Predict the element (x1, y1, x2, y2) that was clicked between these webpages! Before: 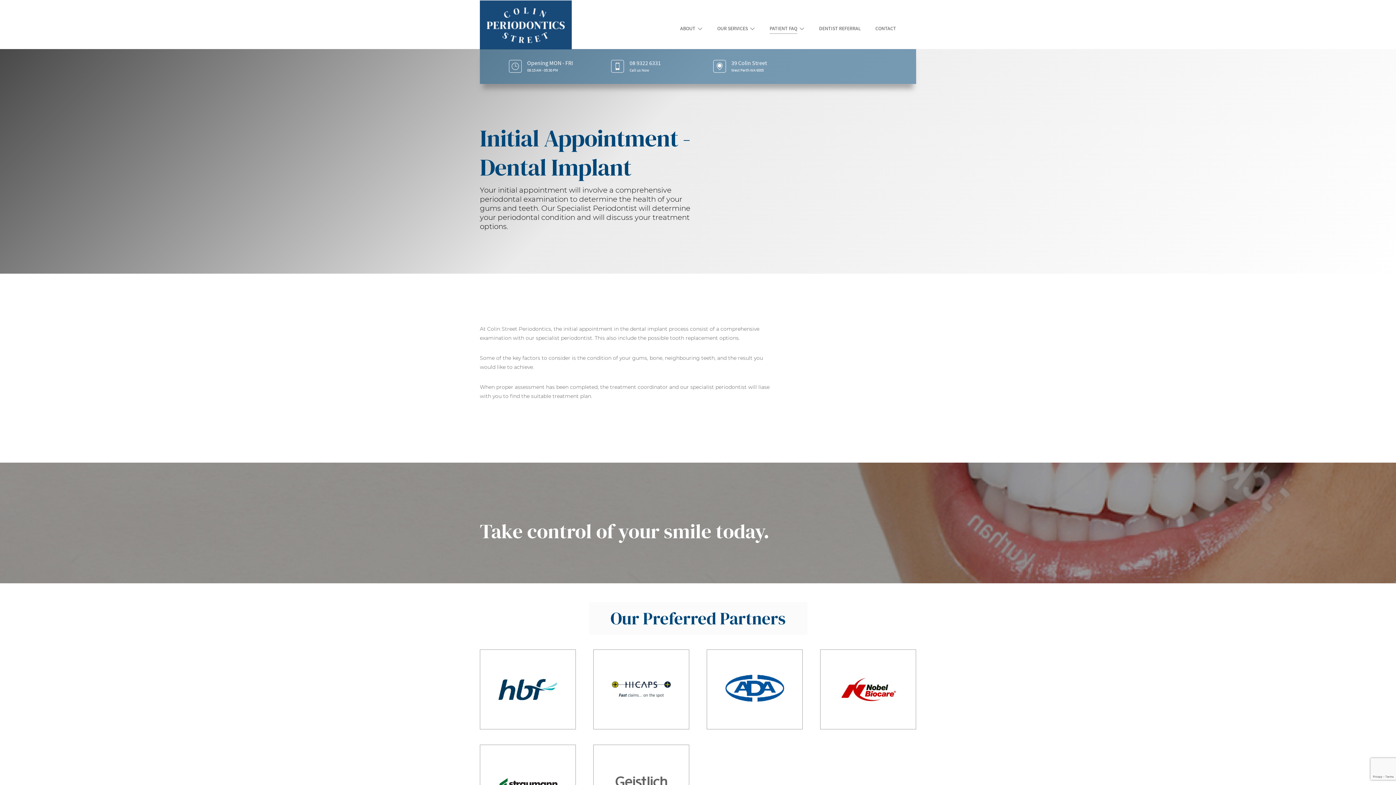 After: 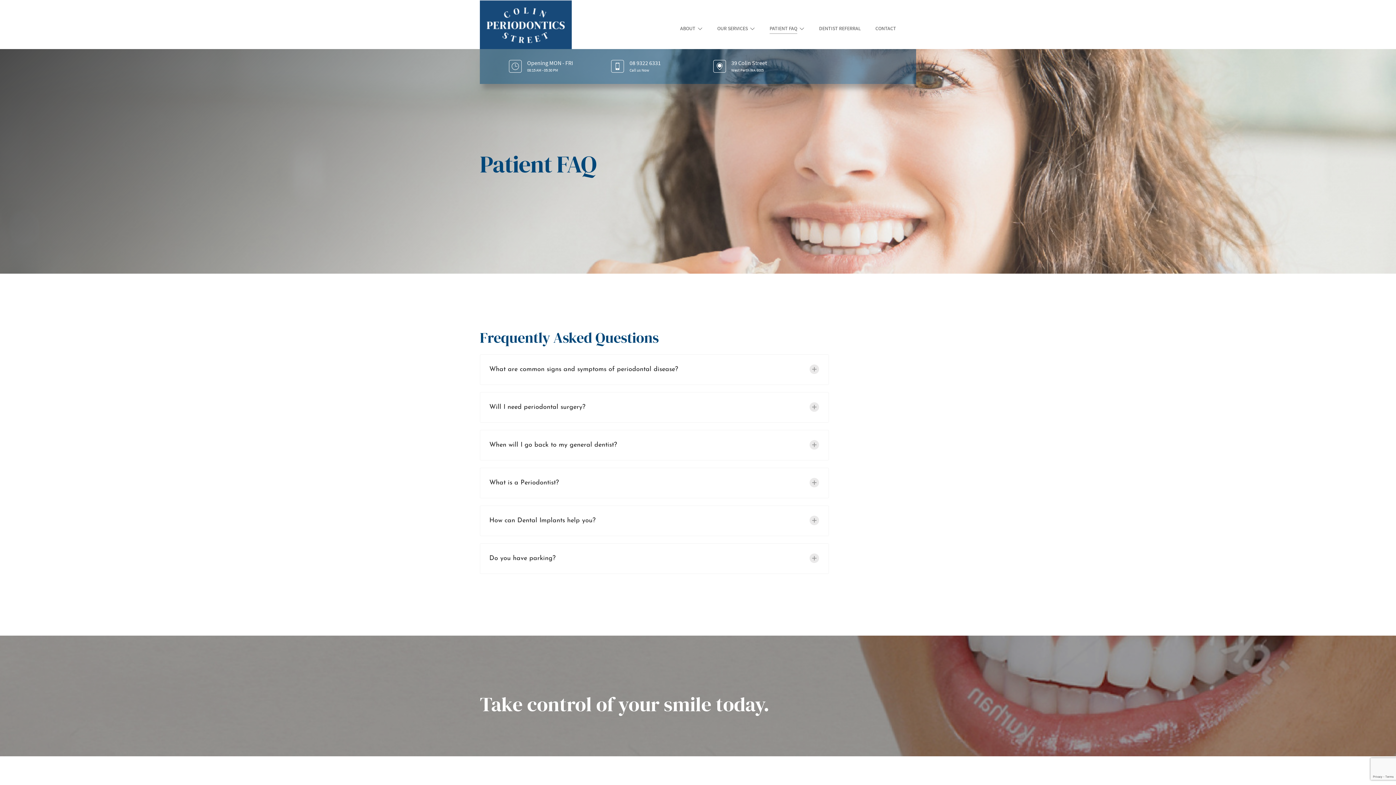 Action: bbox: (769, 23, 797, 33) label: PATIENT FAQ